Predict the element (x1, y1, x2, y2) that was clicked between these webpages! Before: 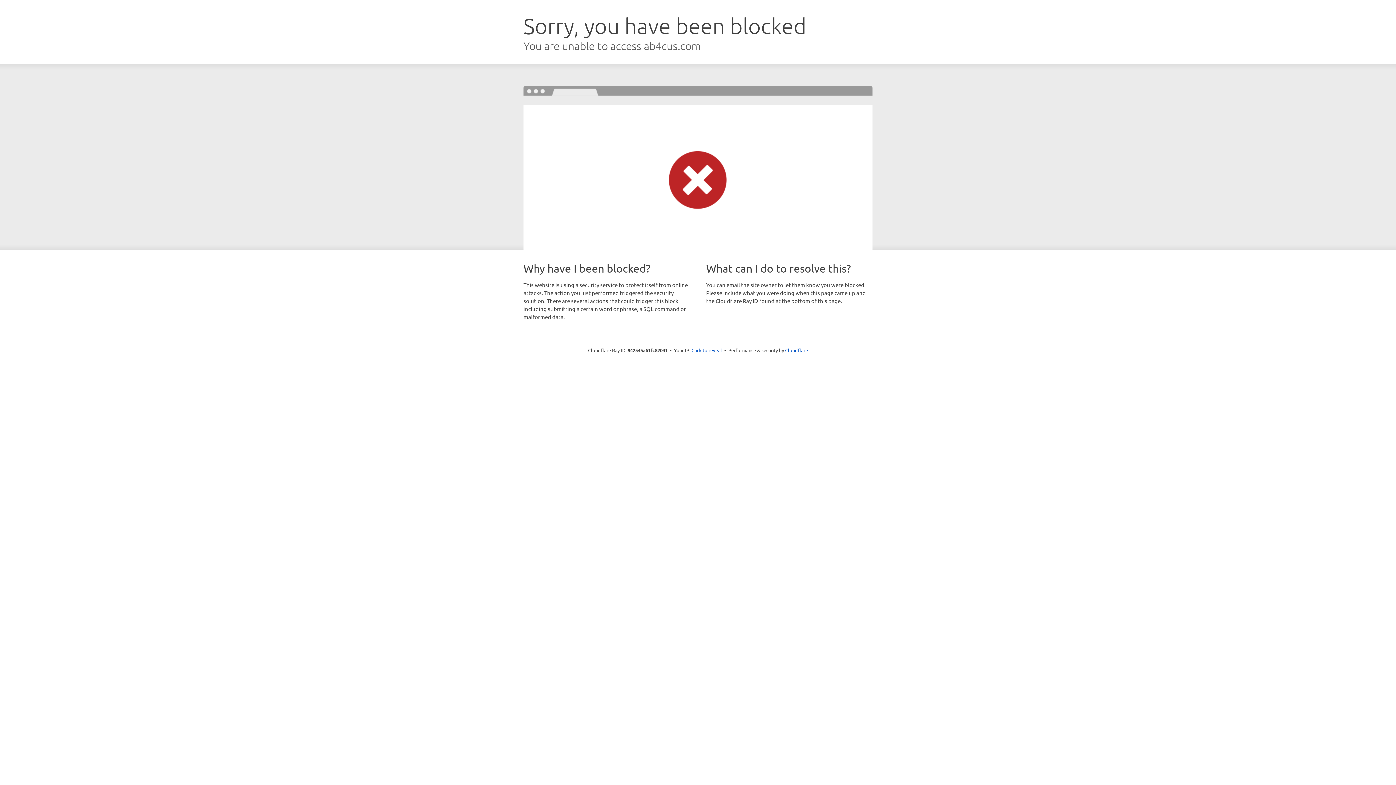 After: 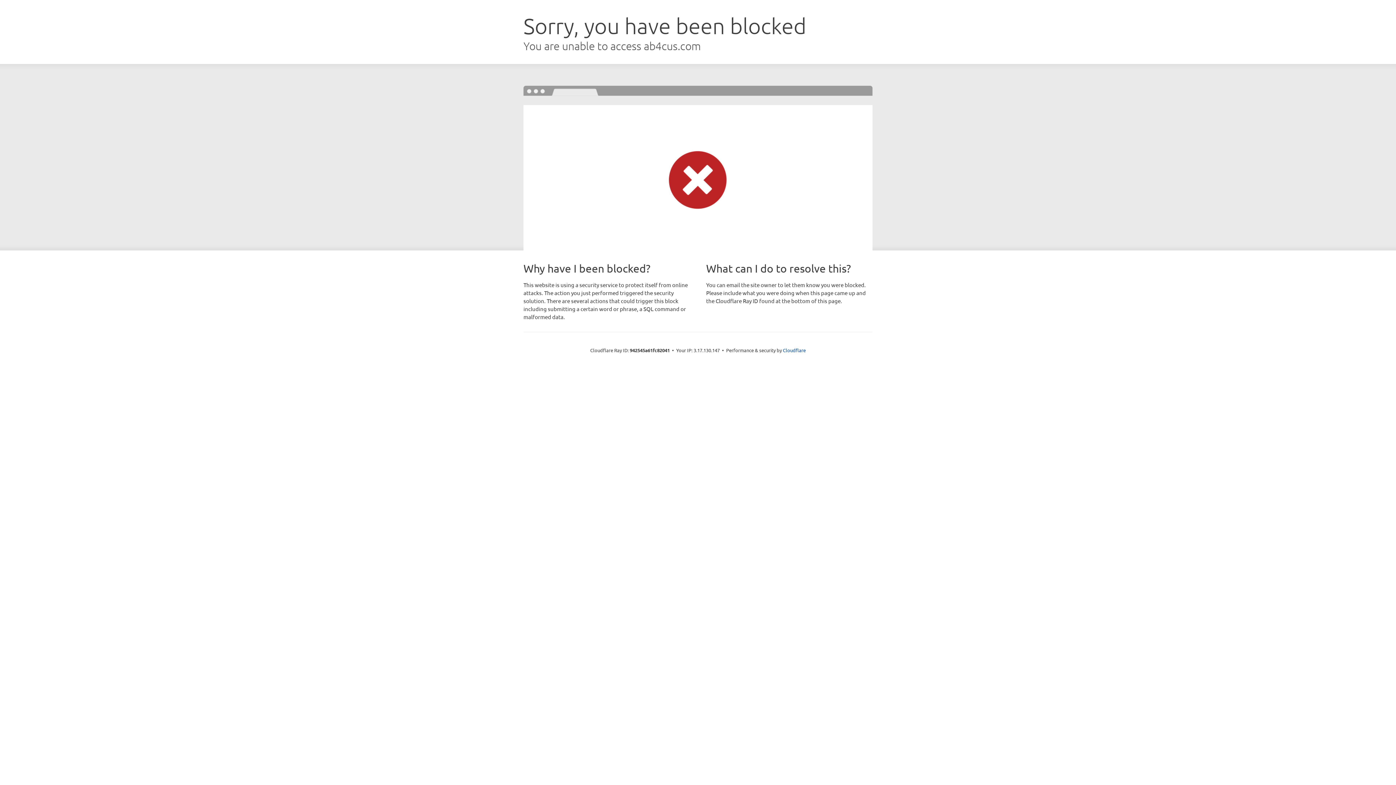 Action: bbox: (691, 346, 722, 353) label: Click to reveal